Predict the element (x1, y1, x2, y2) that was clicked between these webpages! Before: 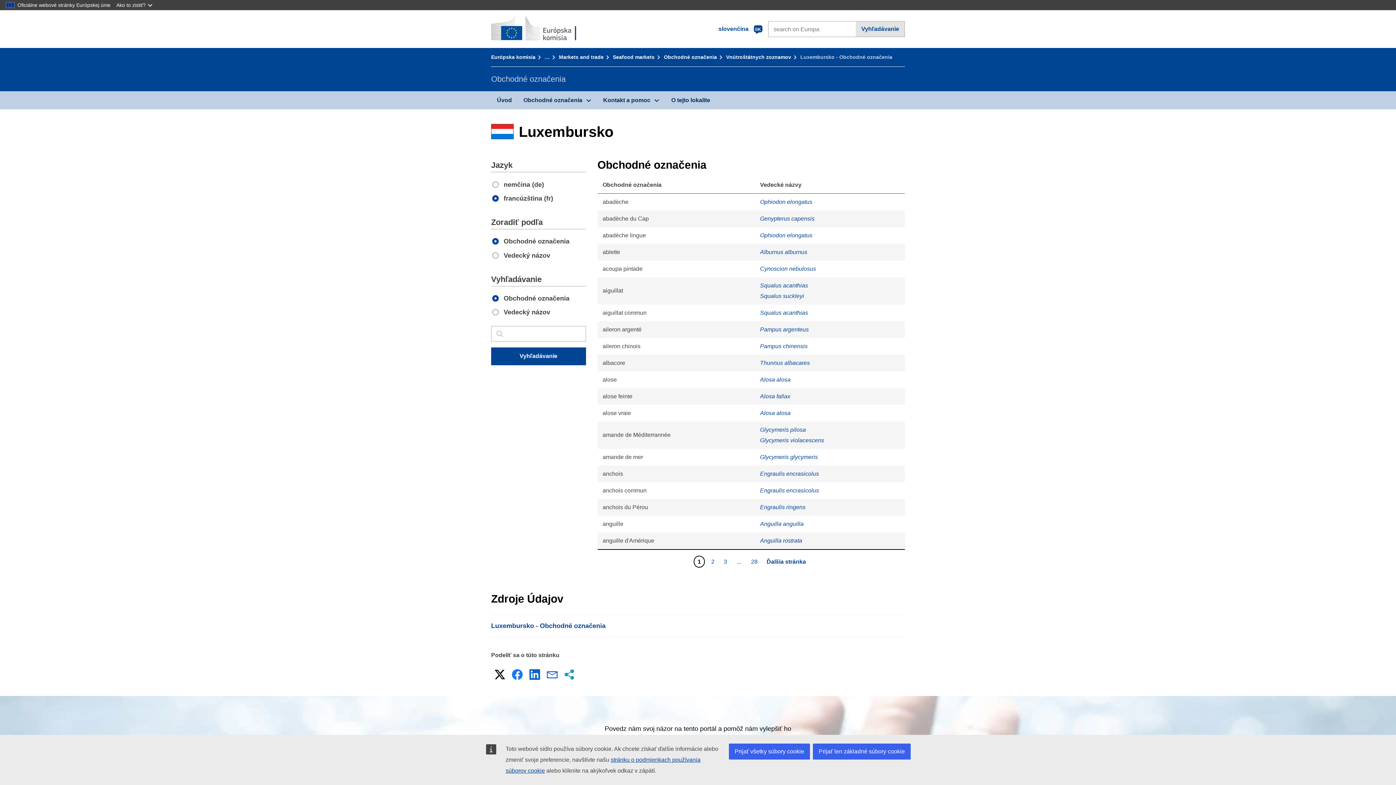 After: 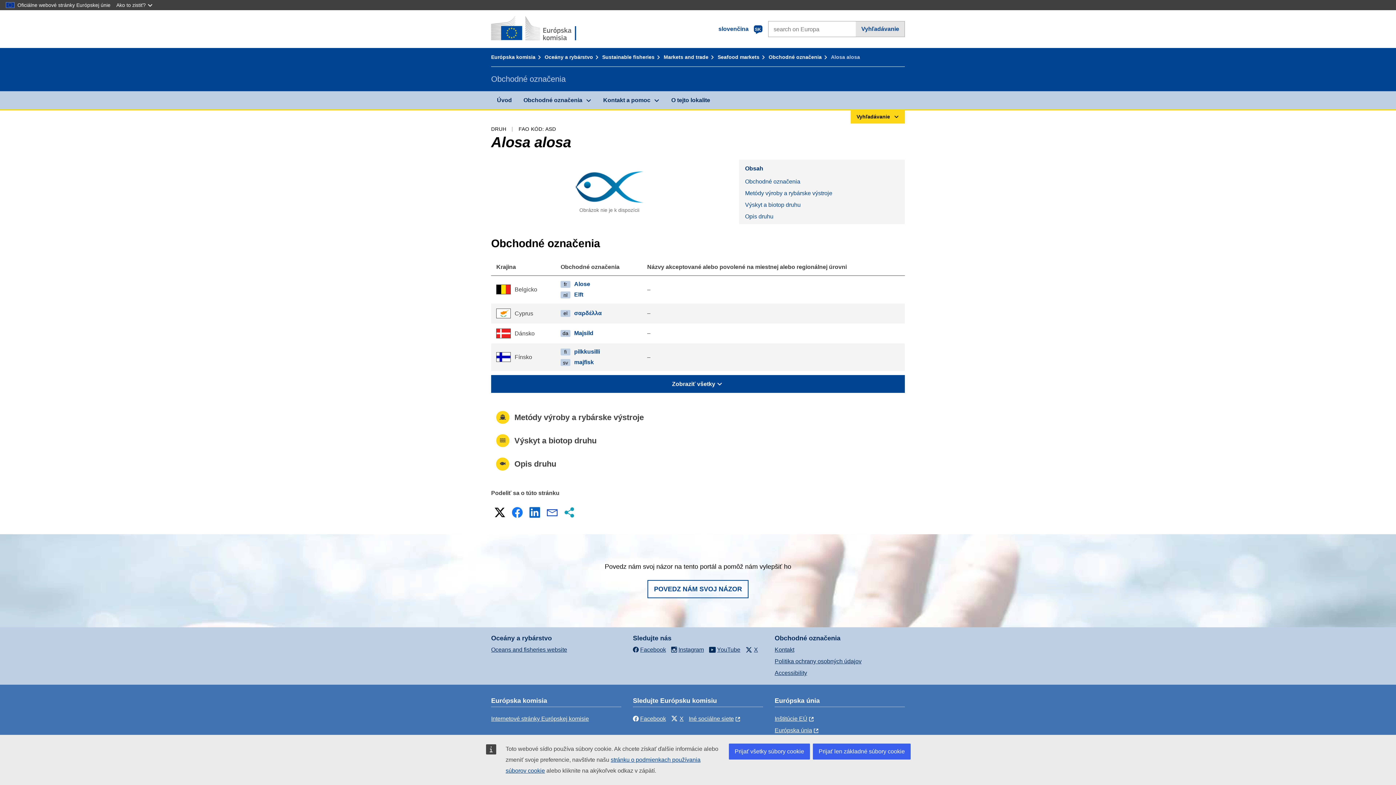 Action: label: Alosa alosa bbox: (760, 376, 790, 383)